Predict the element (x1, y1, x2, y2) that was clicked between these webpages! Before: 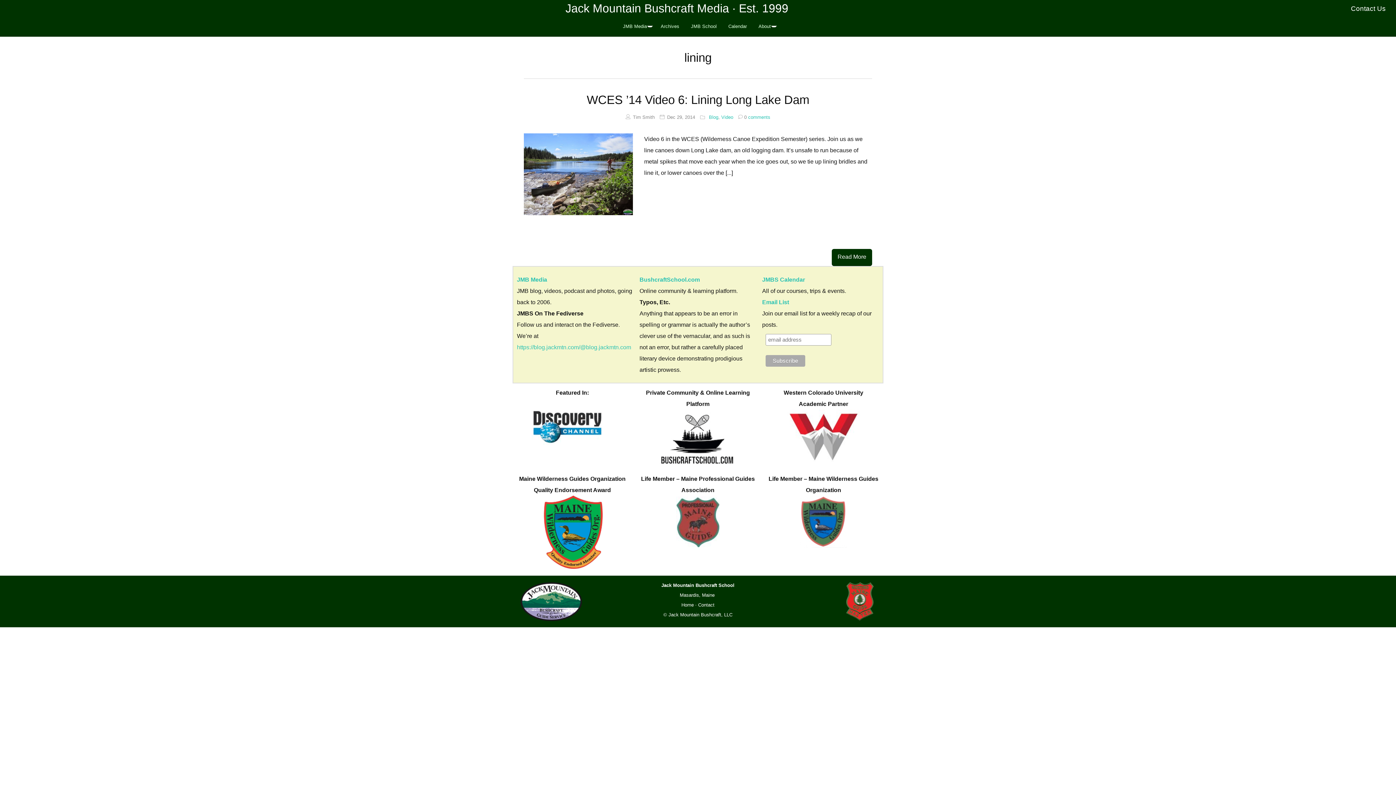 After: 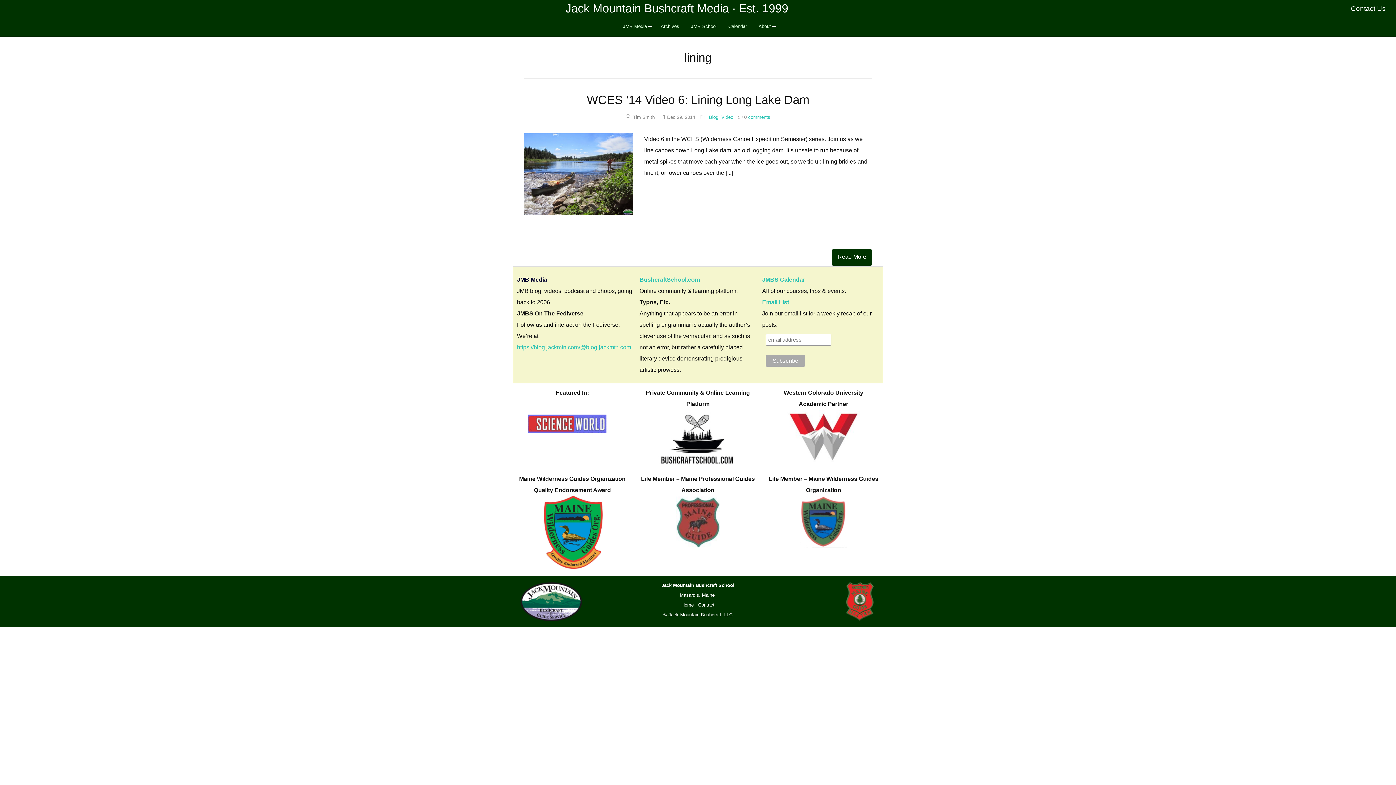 Action: label: JMB Media bbox: (517, 276, 547, 282)